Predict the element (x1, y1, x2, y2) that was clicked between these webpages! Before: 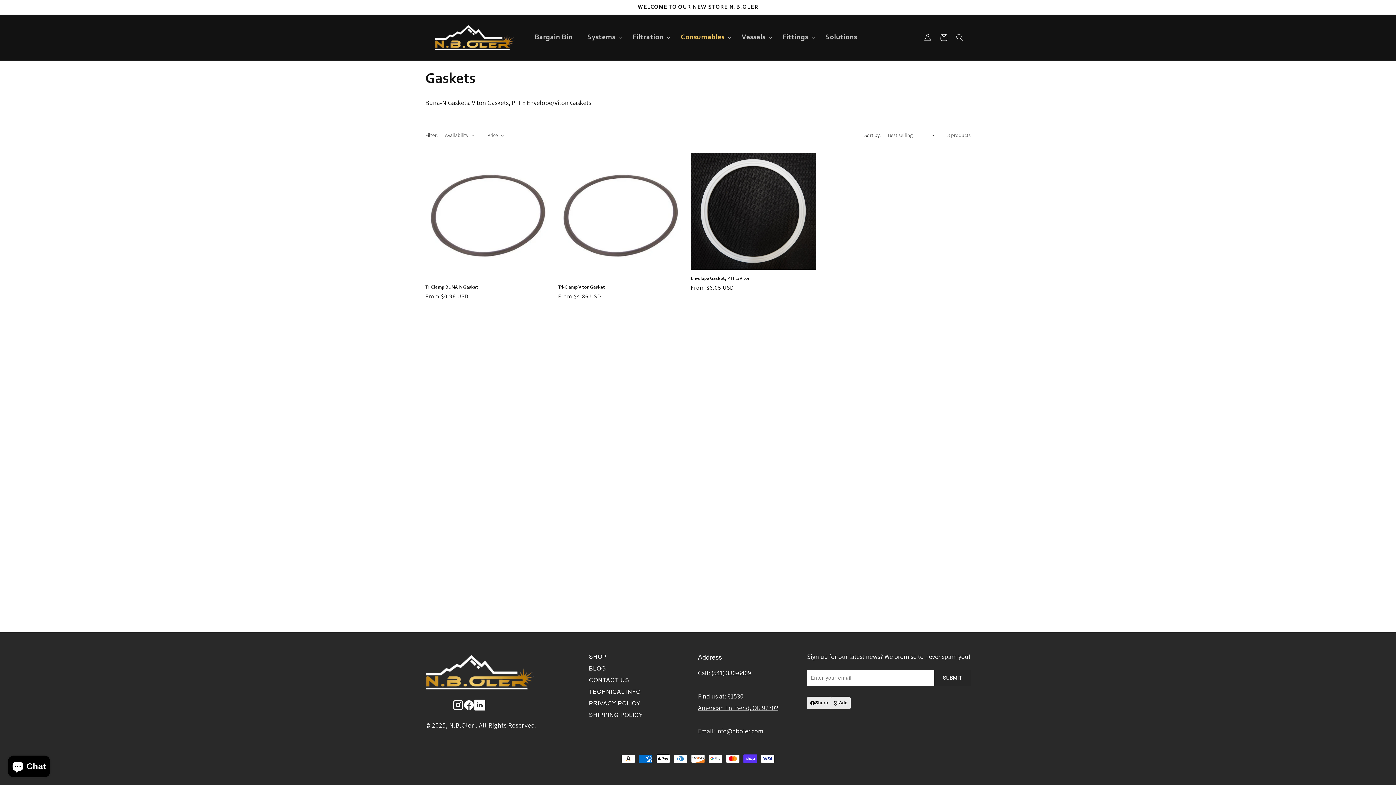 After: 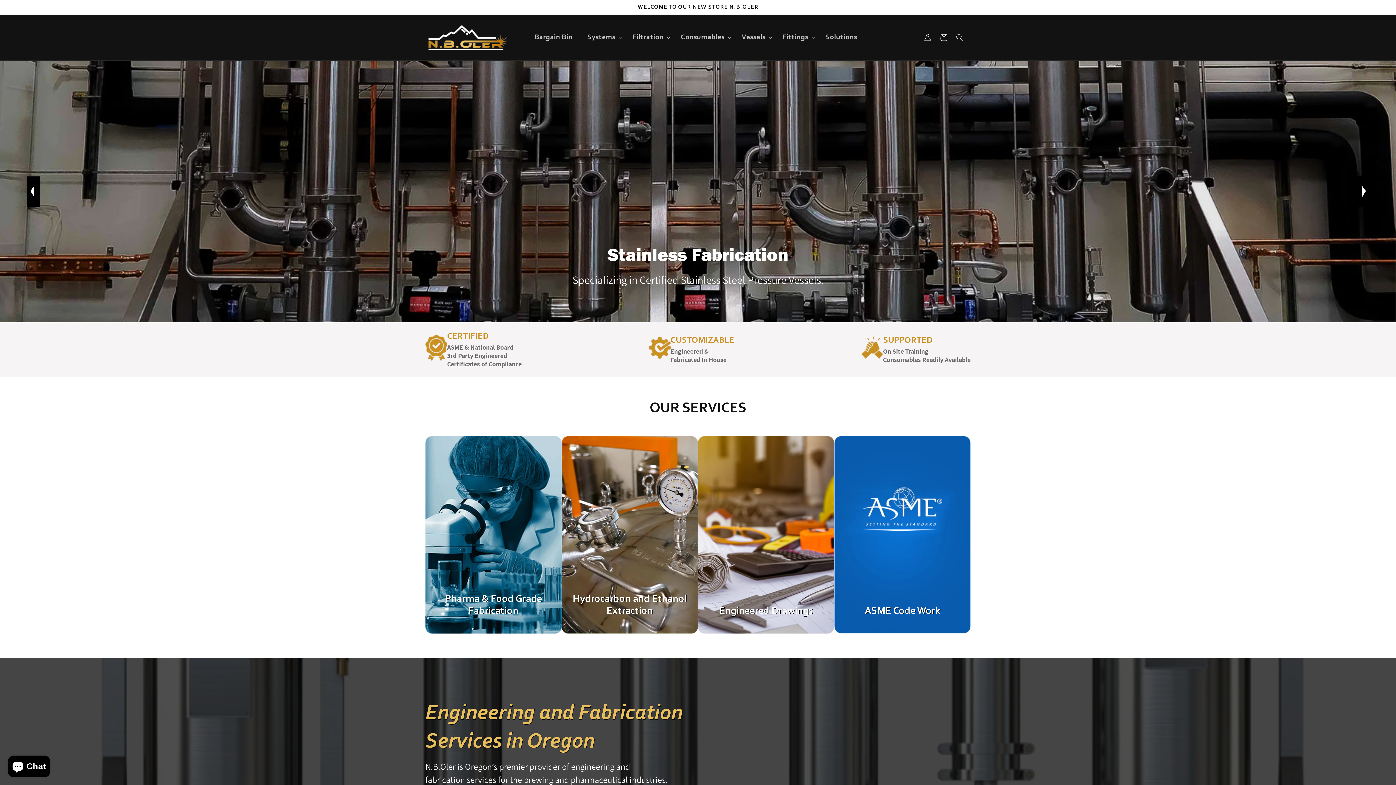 Action: bbox: (432, 22, 517, 53)